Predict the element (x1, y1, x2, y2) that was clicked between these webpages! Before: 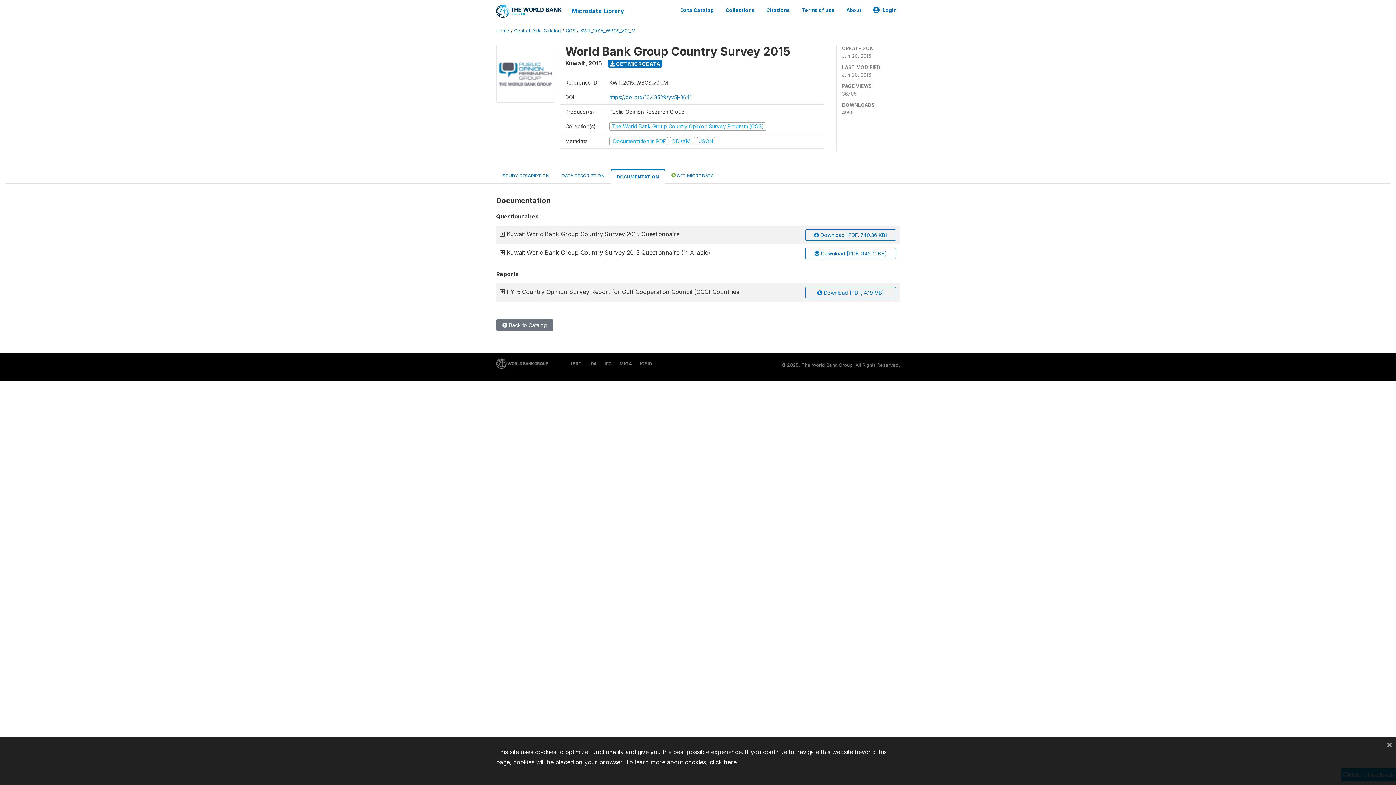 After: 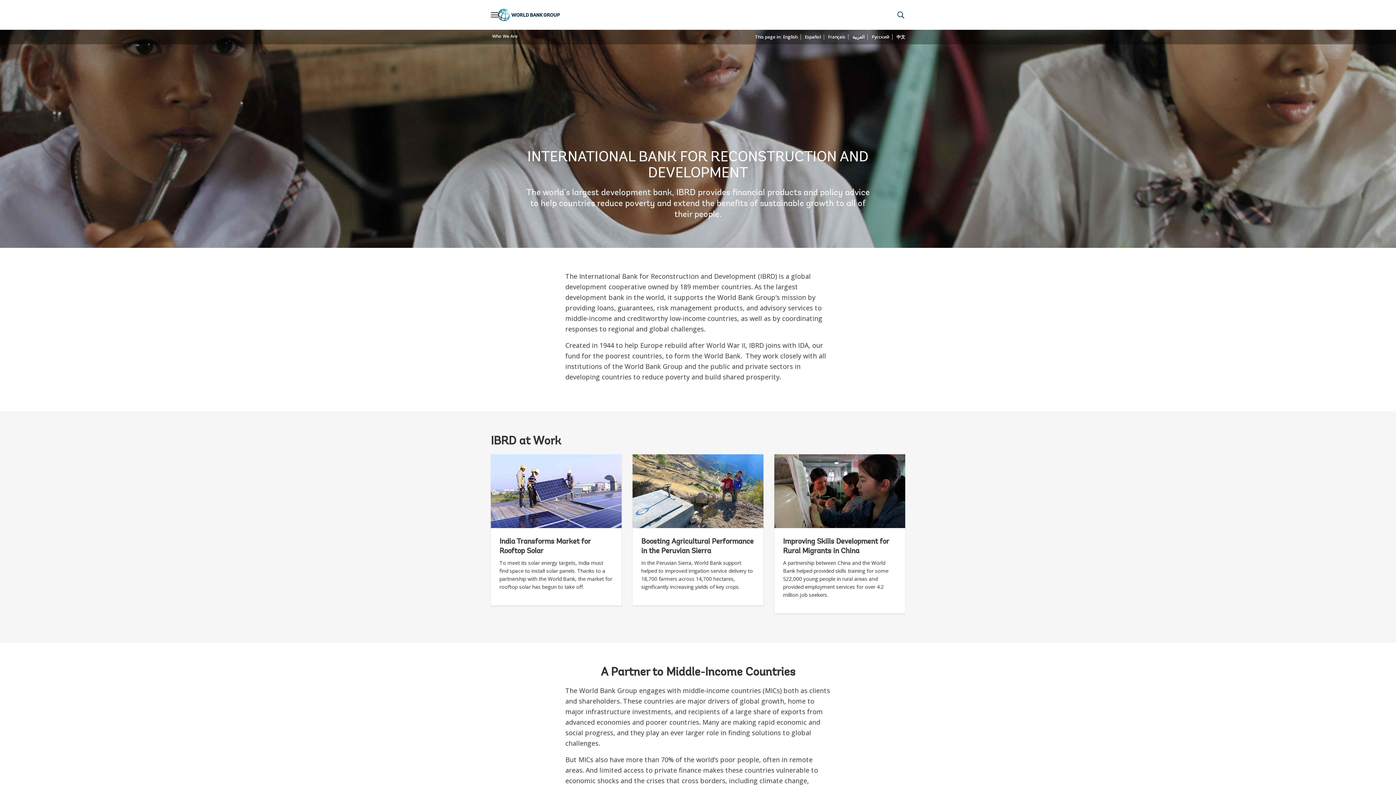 Action: label: IBRD bbox: (568, 361, 581, 366)